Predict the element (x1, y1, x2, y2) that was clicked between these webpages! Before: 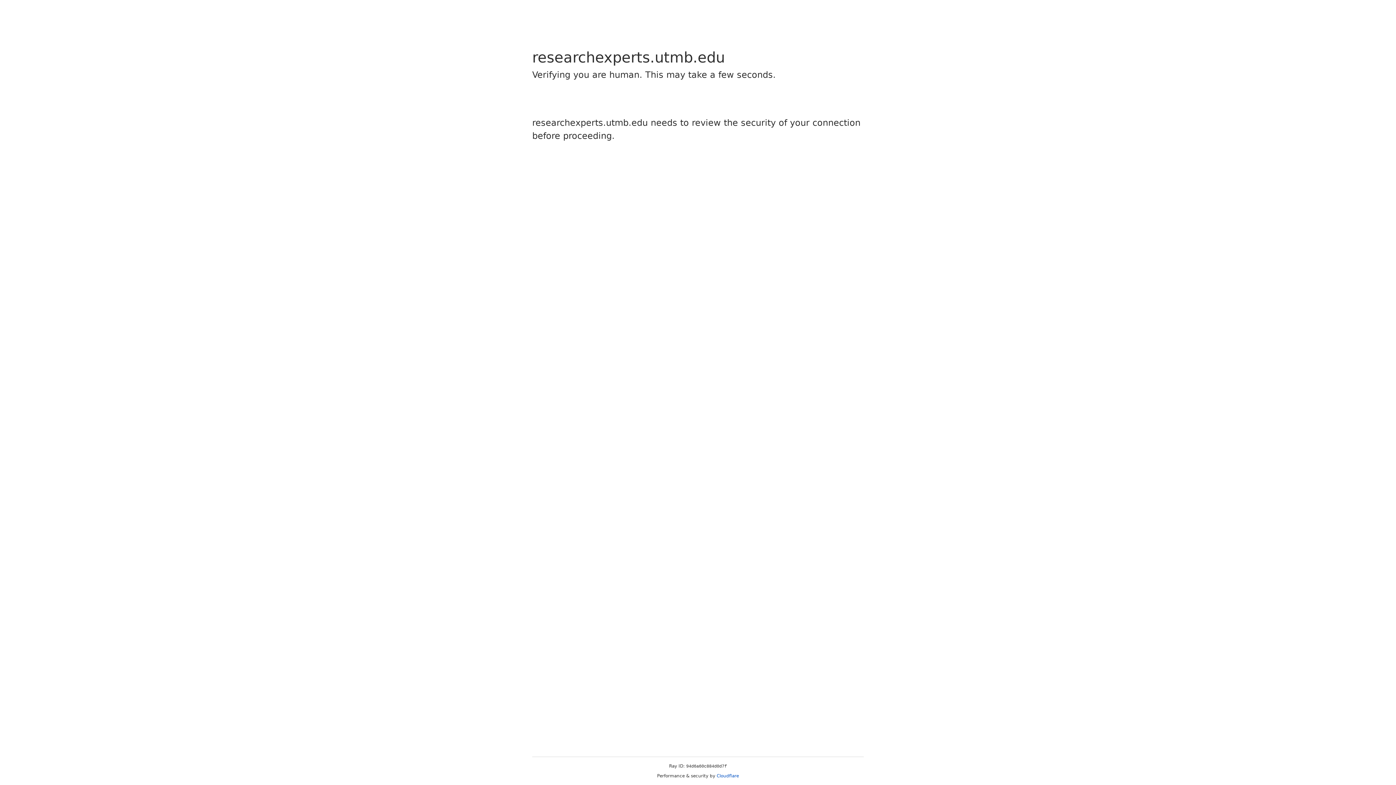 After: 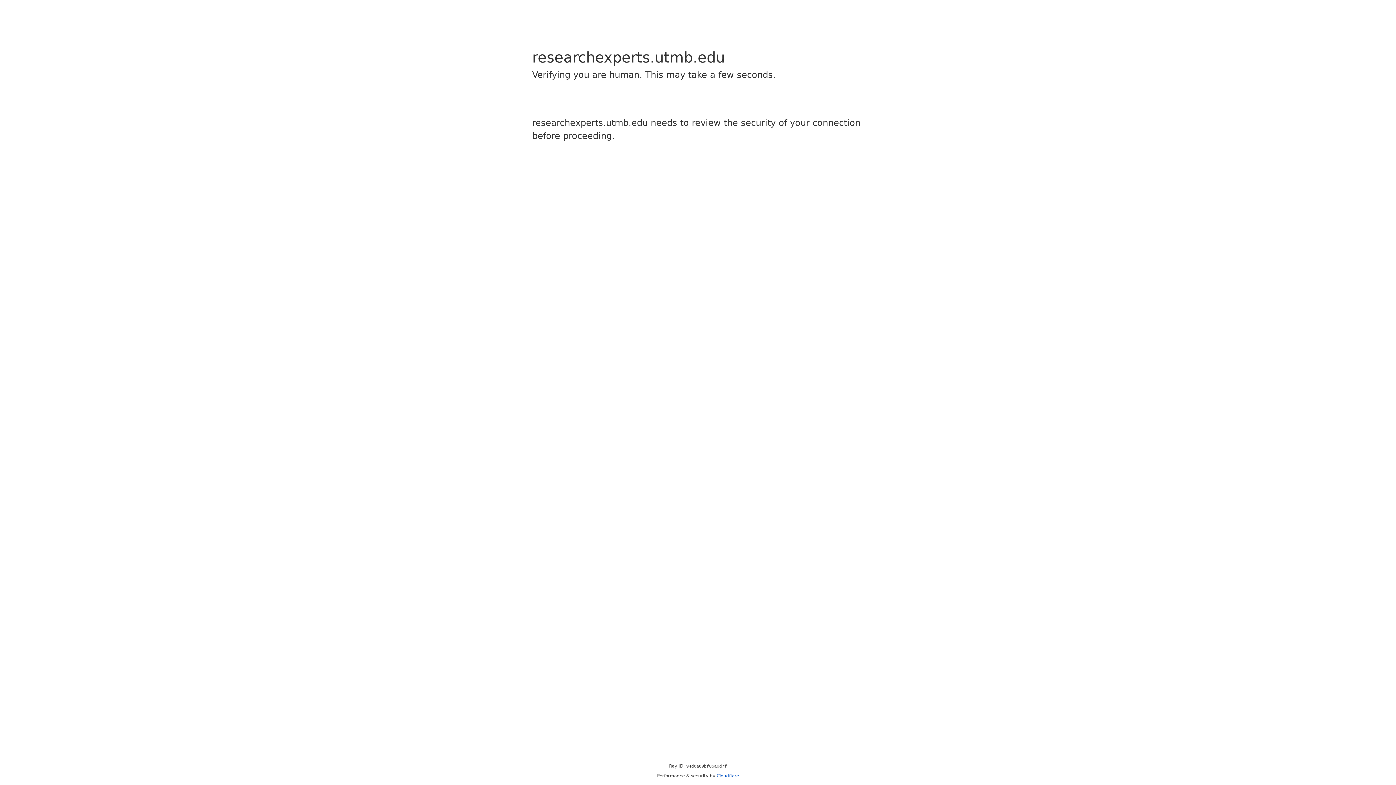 Action: label: Cloudflare bbox: (716, 773, 739, 778)